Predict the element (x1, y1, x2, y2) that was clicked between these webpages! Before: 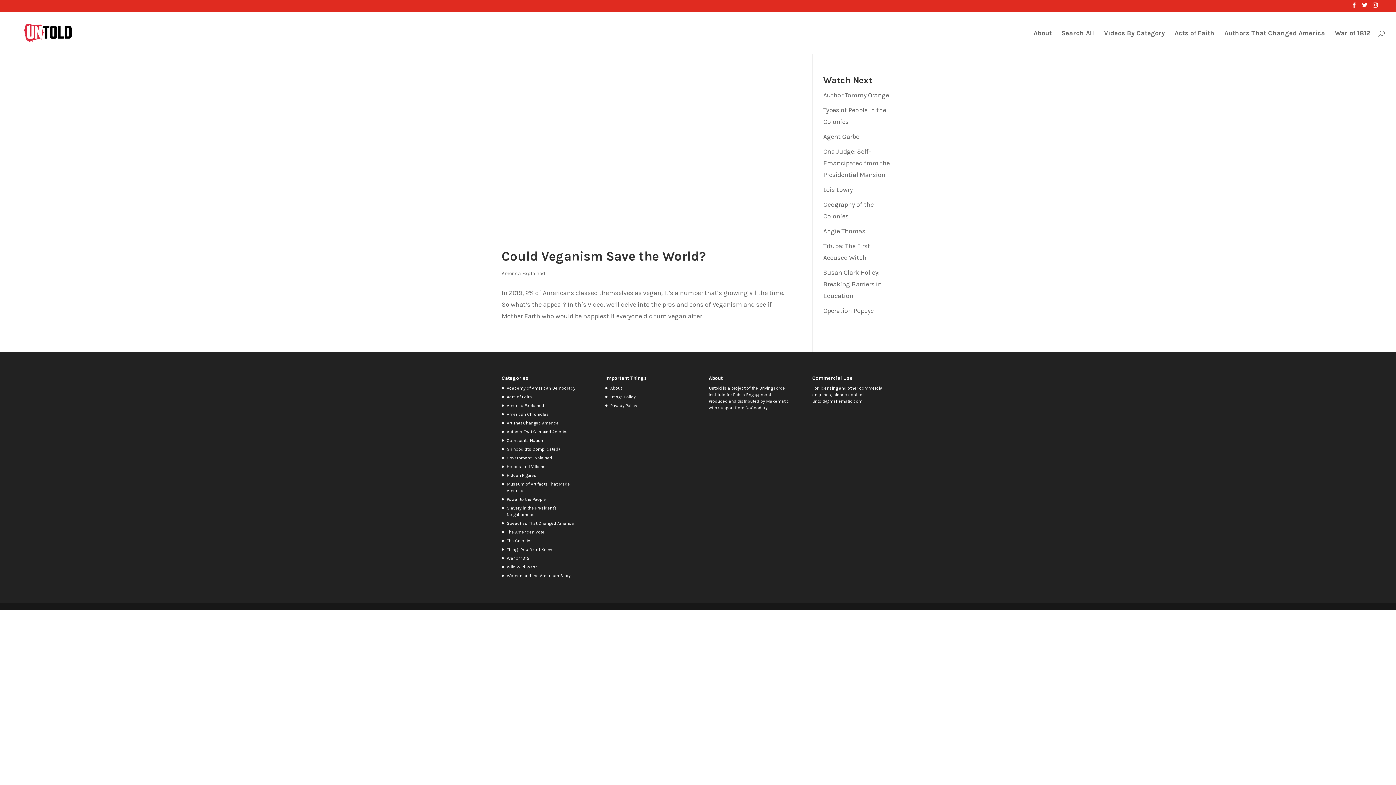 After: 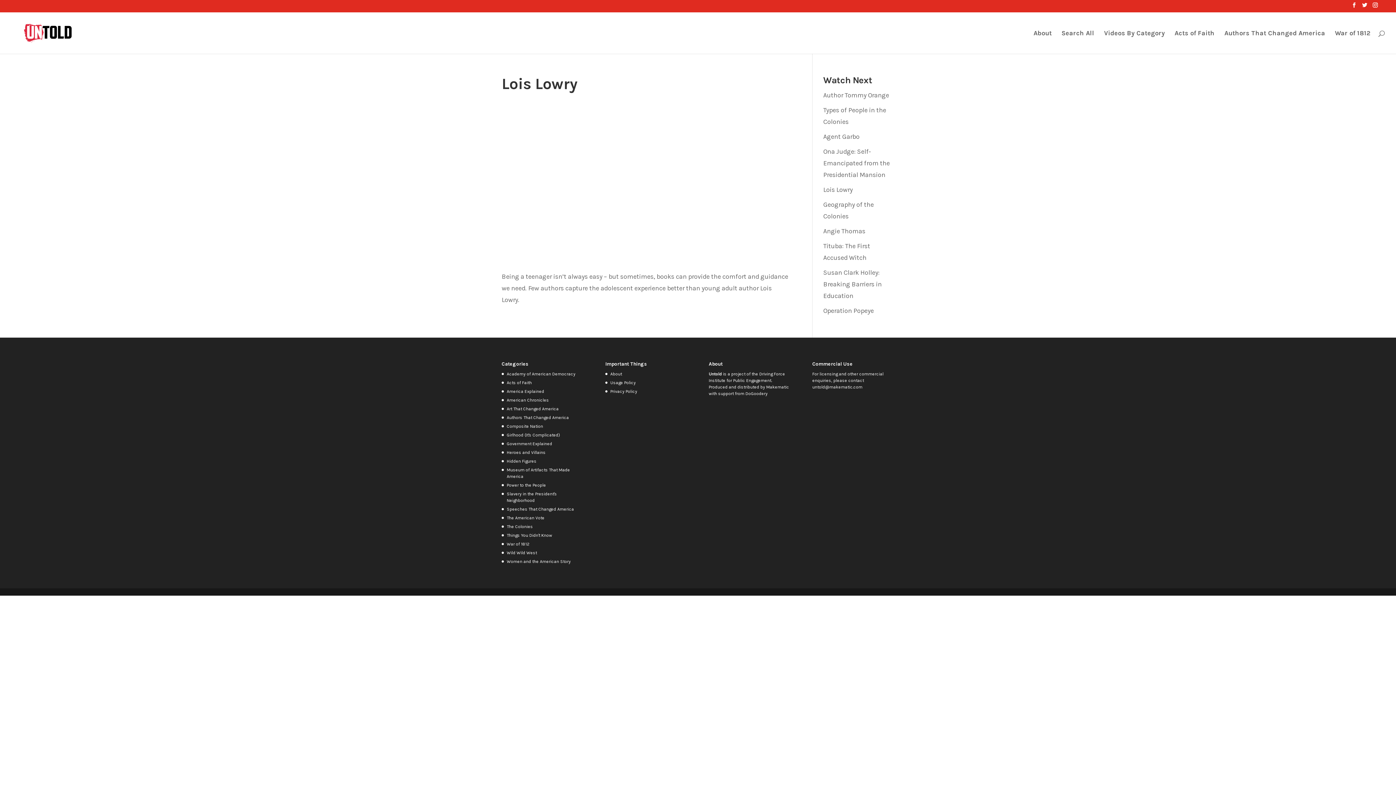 Action: label: Lois Lowry bbox: (823, 185, 852, 193)